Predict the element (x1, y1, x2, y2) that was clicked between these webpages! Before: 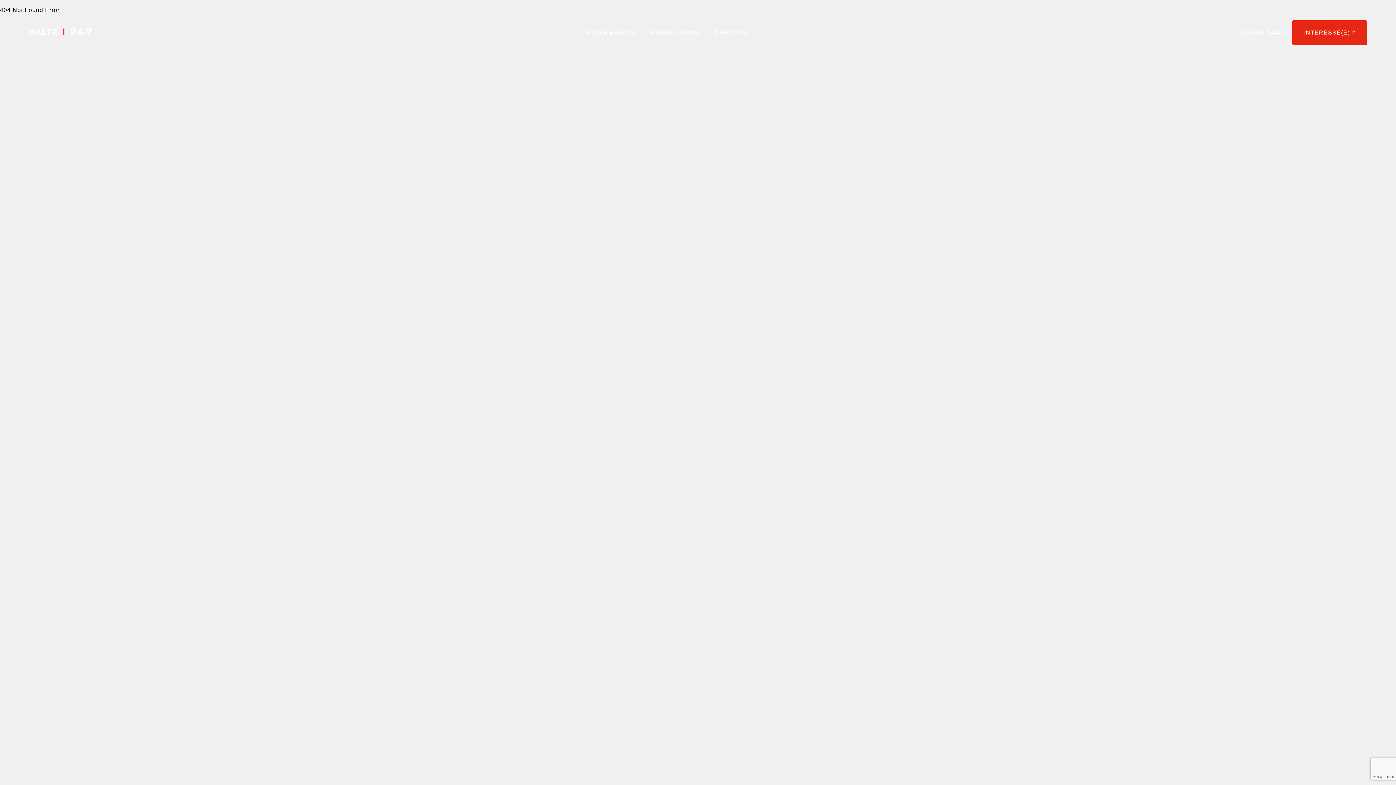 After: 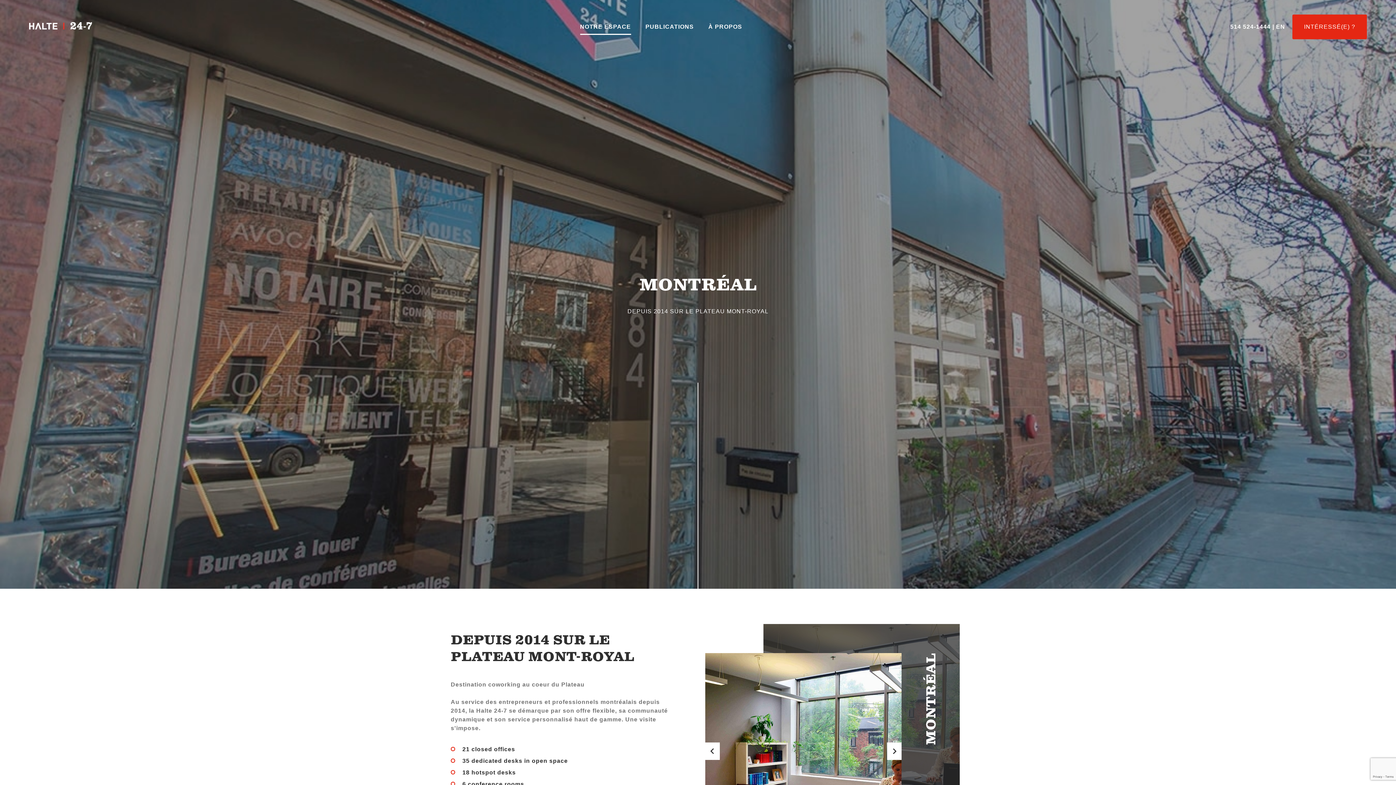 Action: label: NOTRE ESPACE bbox: (585, 28, 636, 37)